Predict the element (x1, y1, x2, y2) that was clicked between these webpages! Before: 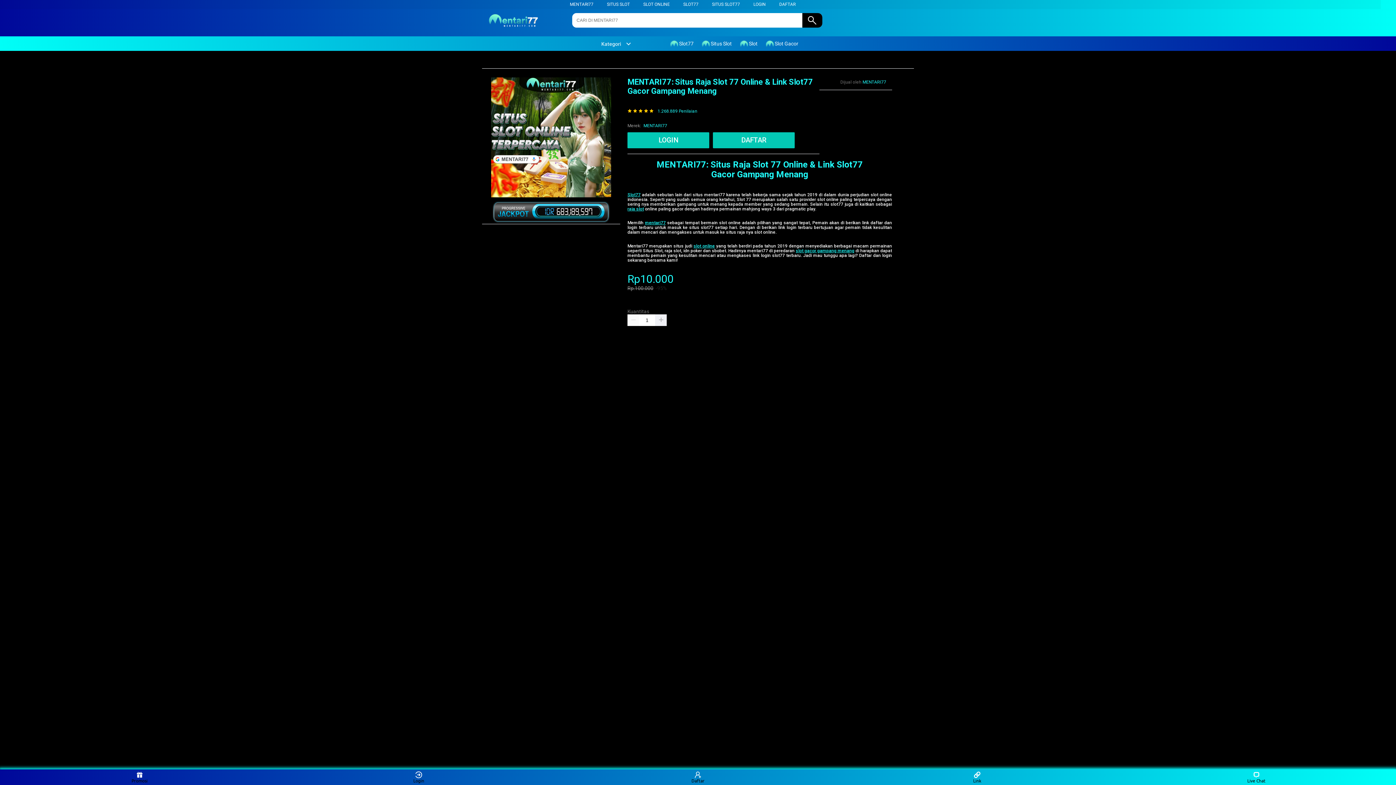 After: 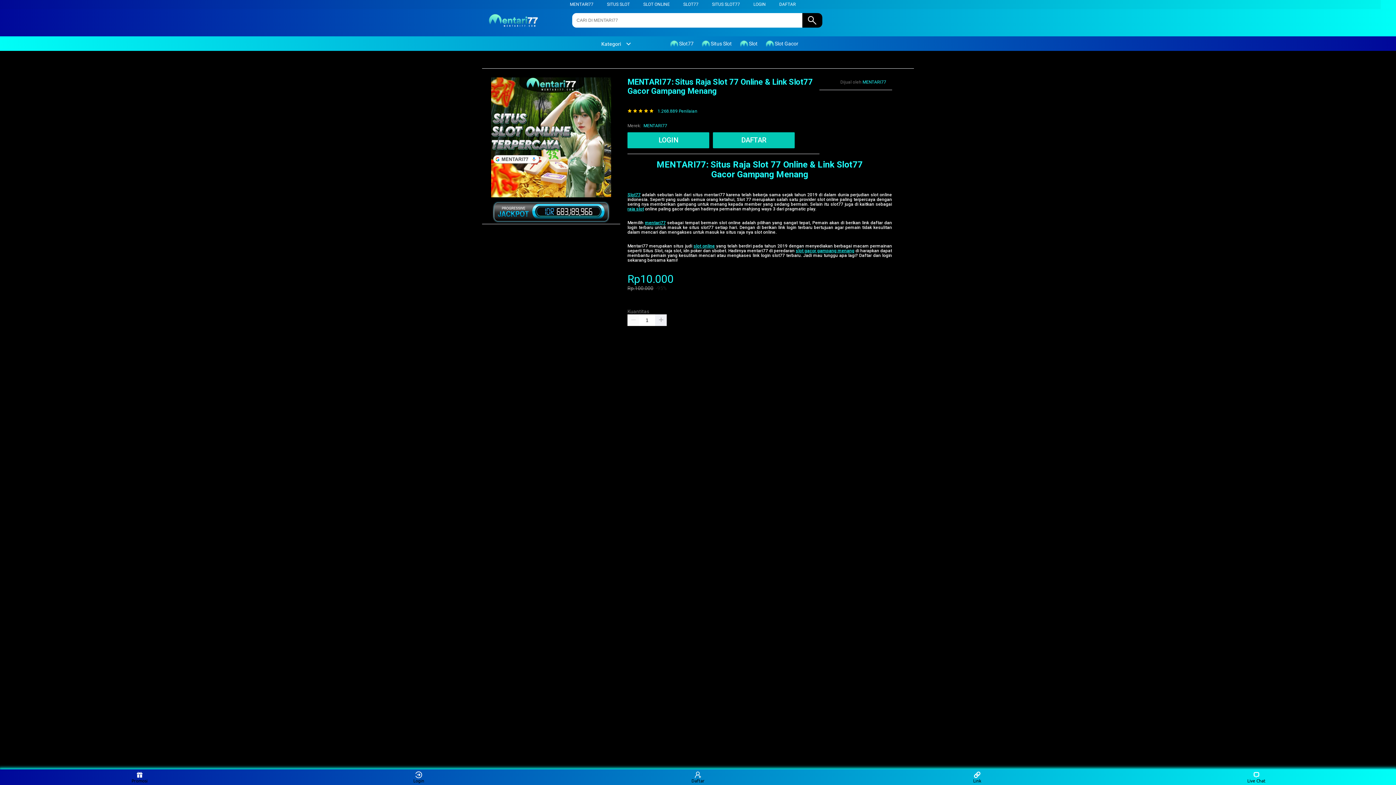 Action: bbox: (643, 1, 670, 6) label: SLOT ONLINE